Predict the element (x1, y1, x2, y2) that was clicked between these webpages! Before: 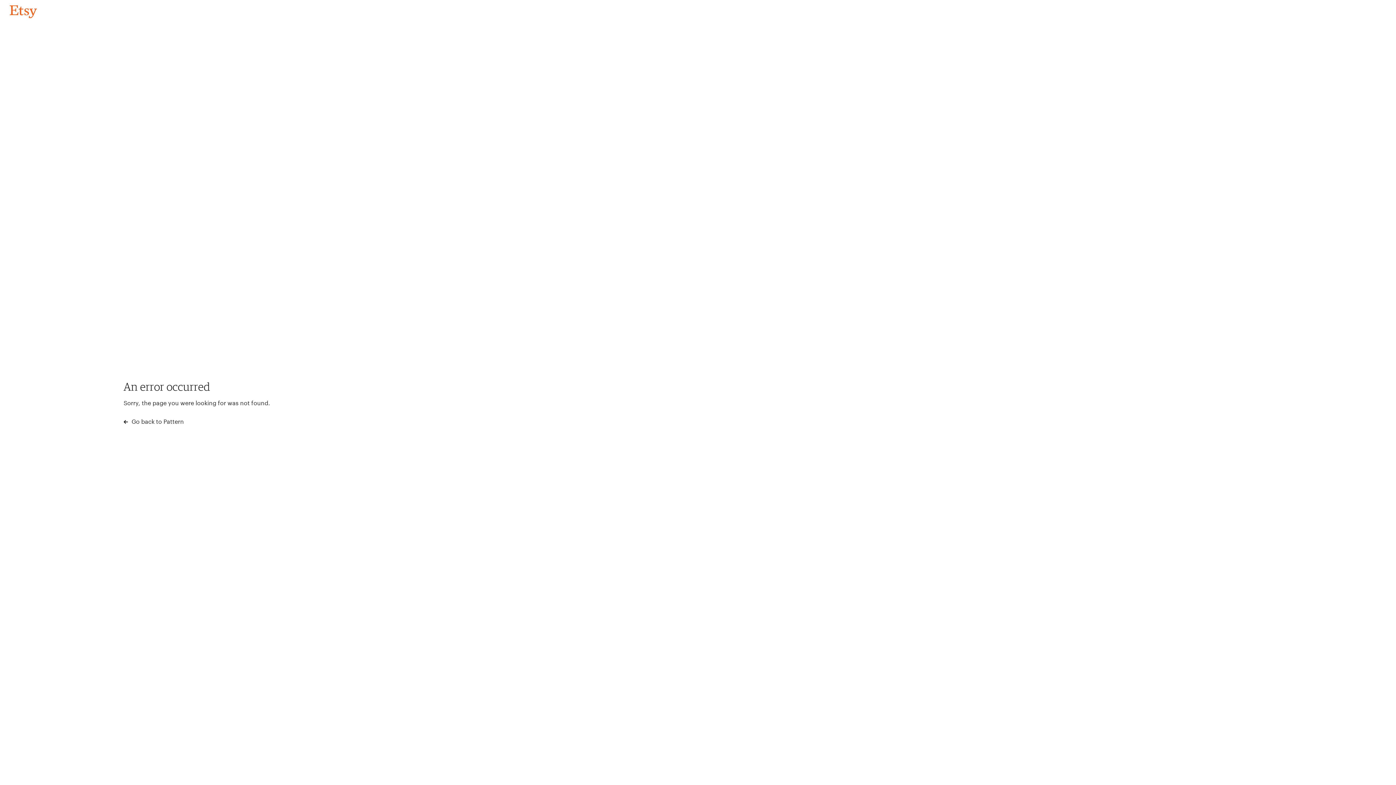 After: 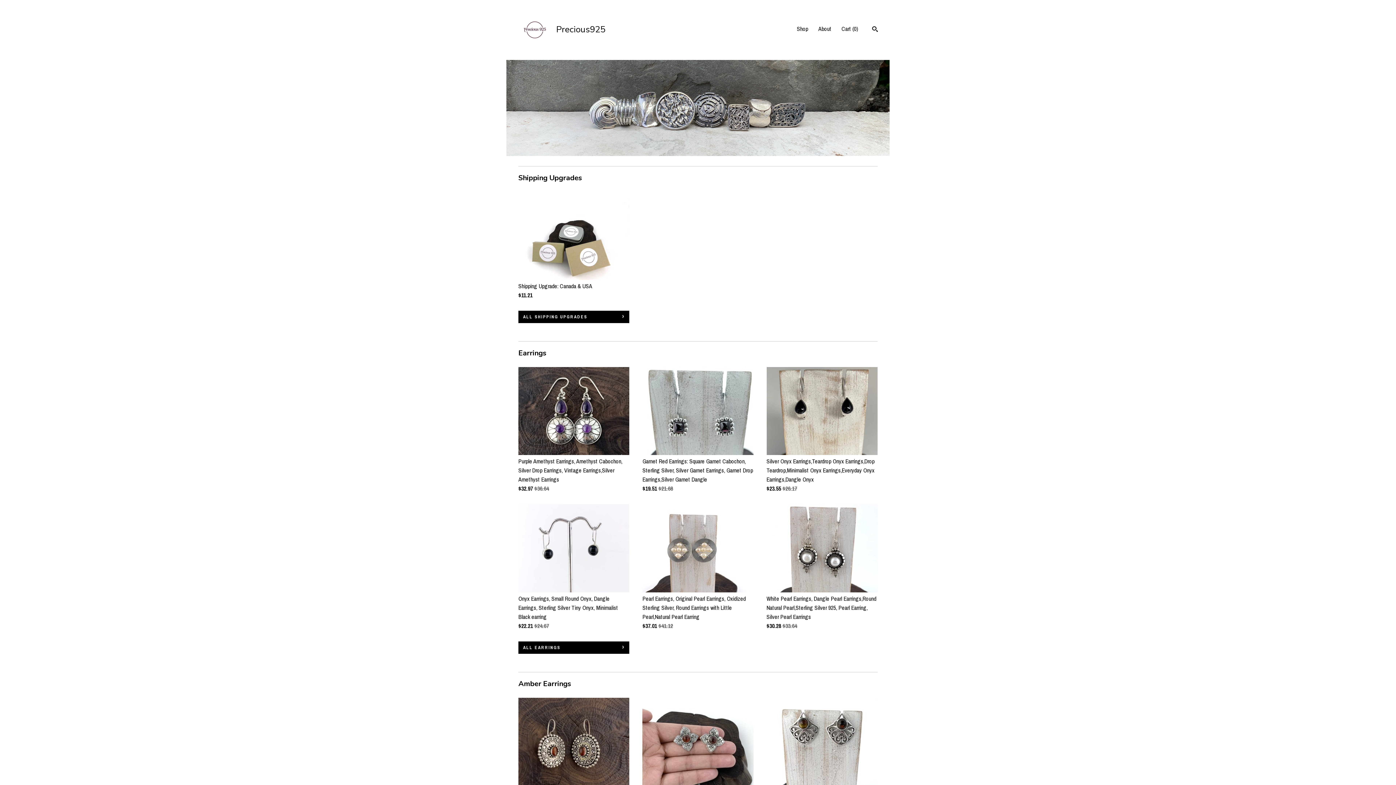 Action: bbox: (4, 3, 42, 18) label: Go back to Pattern